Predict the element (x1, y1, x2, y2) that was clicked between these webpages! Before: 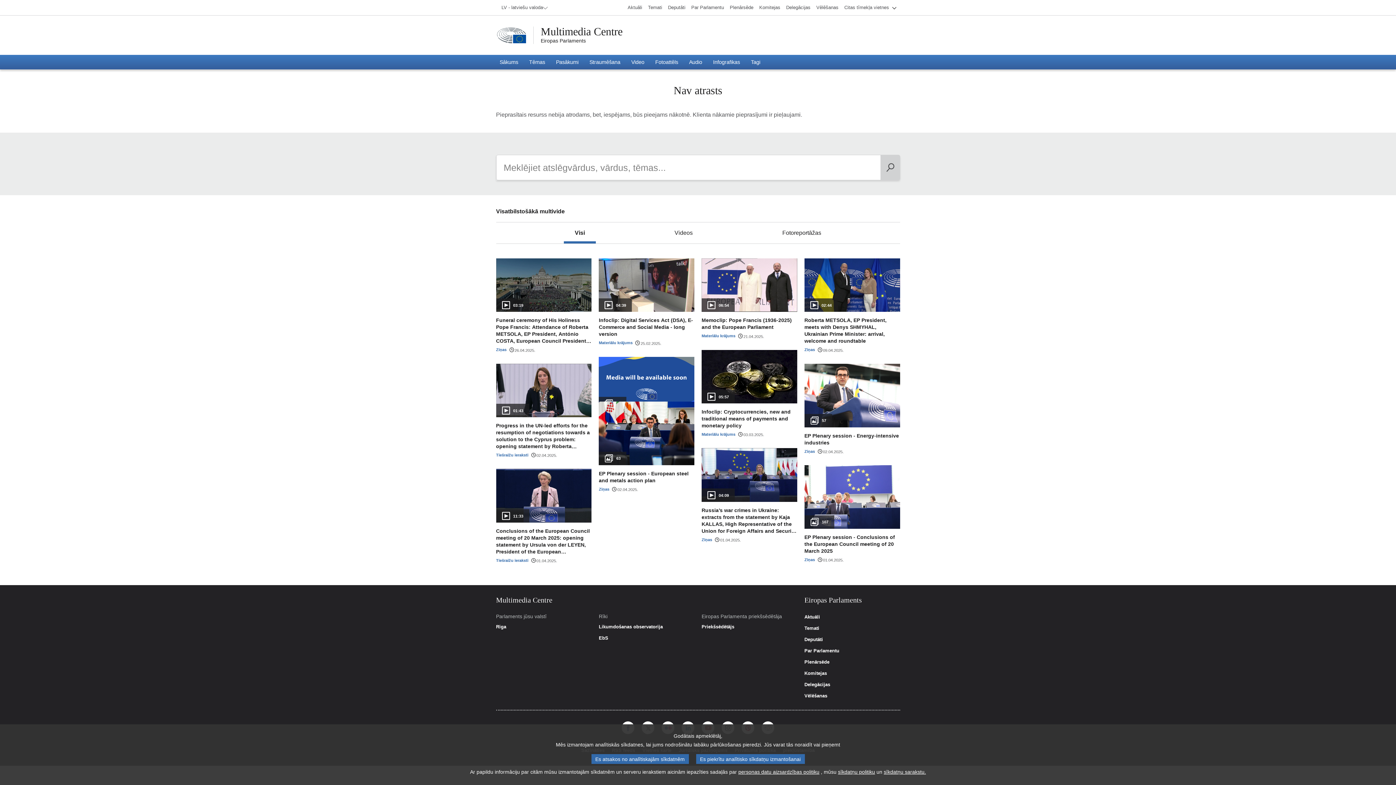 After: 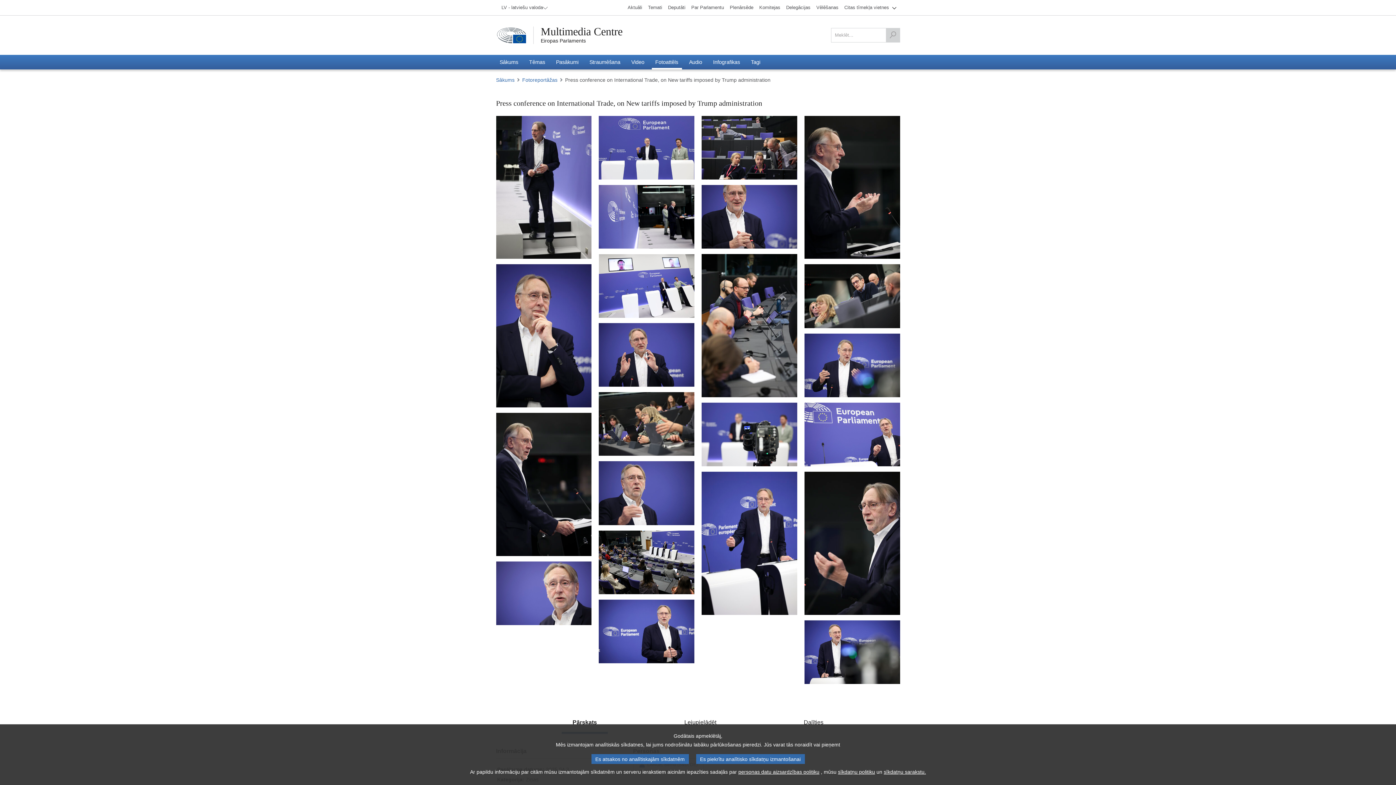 Action: label: 23

Press conference on International Trade, on New tarifs imposed by Trump administration
Ziņas
03.04.2025. bbox: (599, 356, 694, 444)